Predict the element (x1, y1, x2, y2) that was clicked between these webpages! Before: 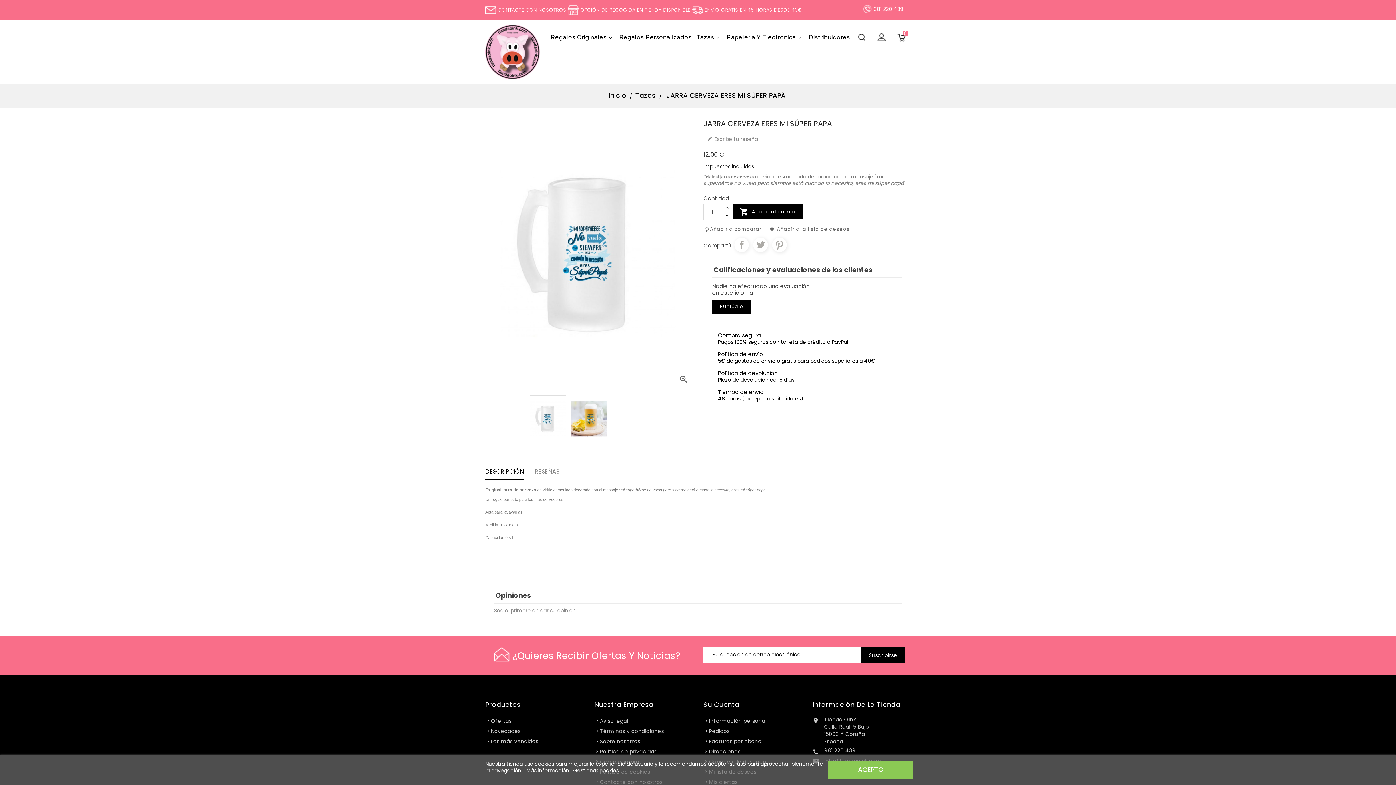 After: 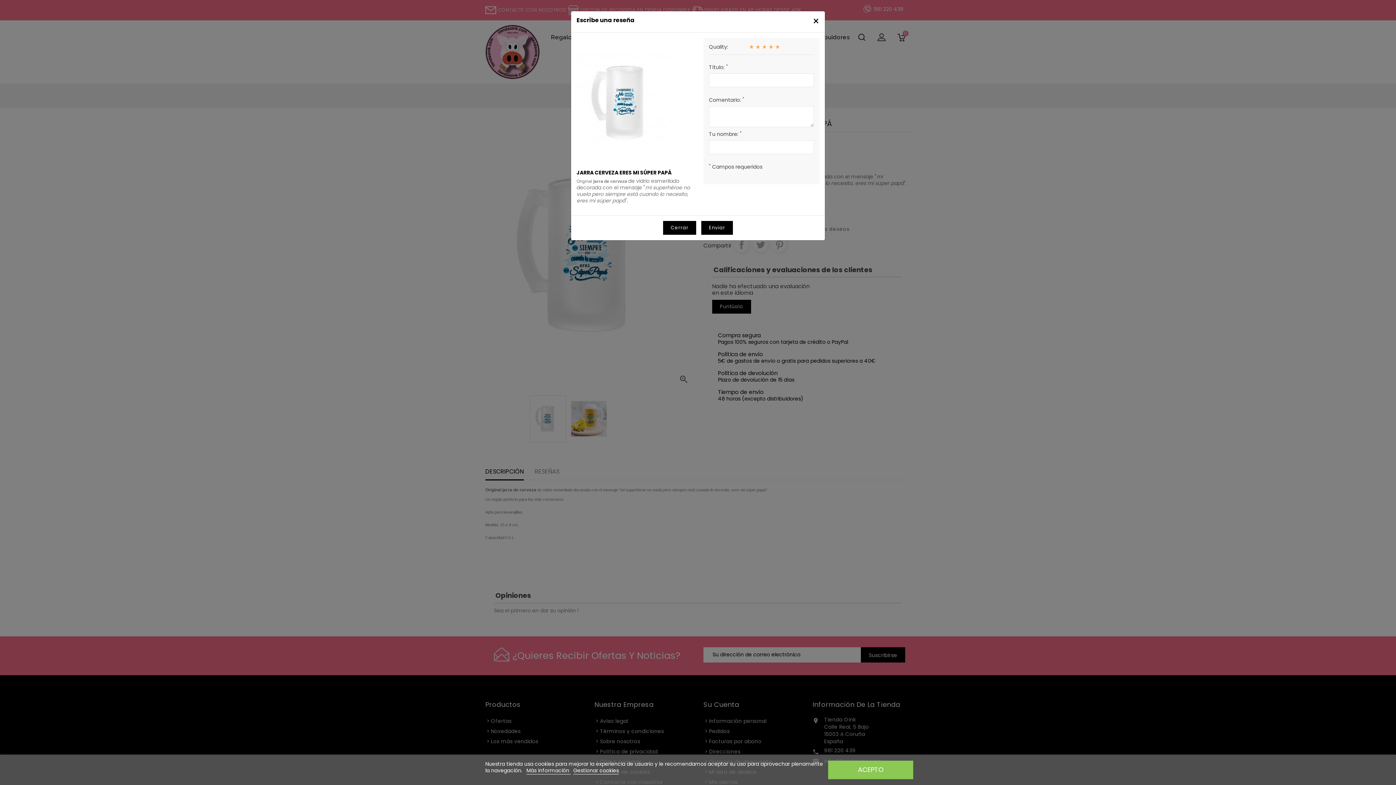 Action: label:  Escribe tu reseña bbox: (703, 136, 761, 142)